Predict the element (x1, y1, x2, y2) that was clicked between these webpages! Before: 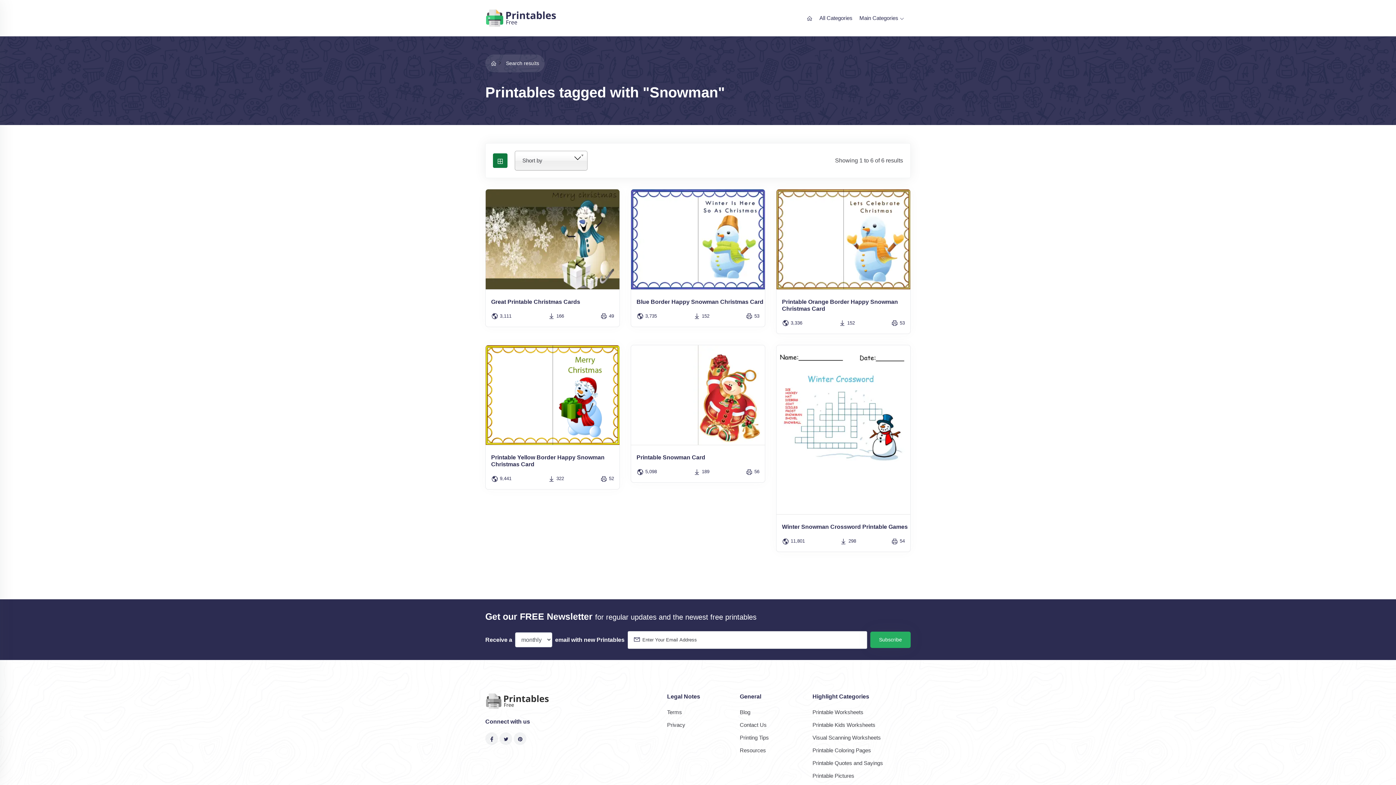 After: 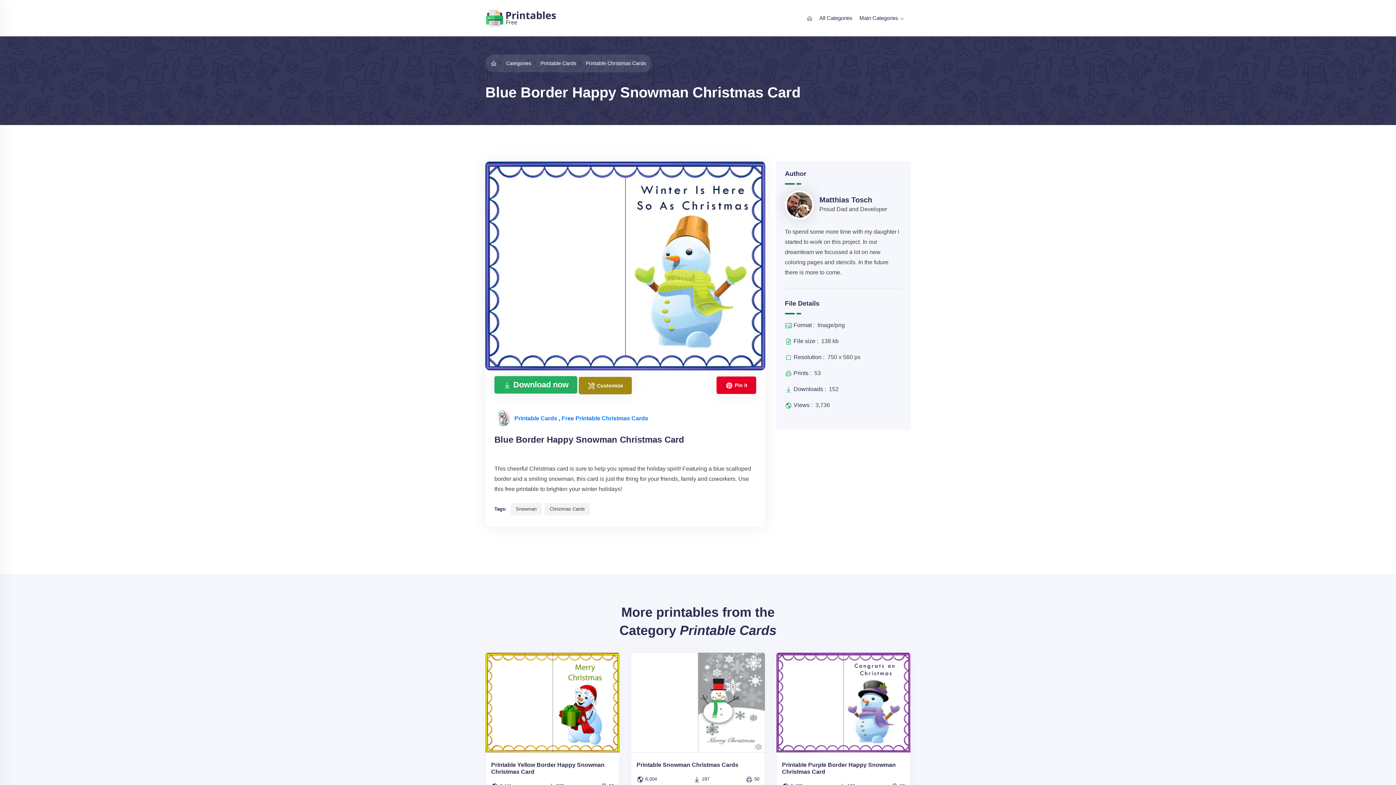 Action: label: Blue Border Happy Snowman Christmas Card
 3,735
 152
 53 bbox: (630, 189, 765, 327)